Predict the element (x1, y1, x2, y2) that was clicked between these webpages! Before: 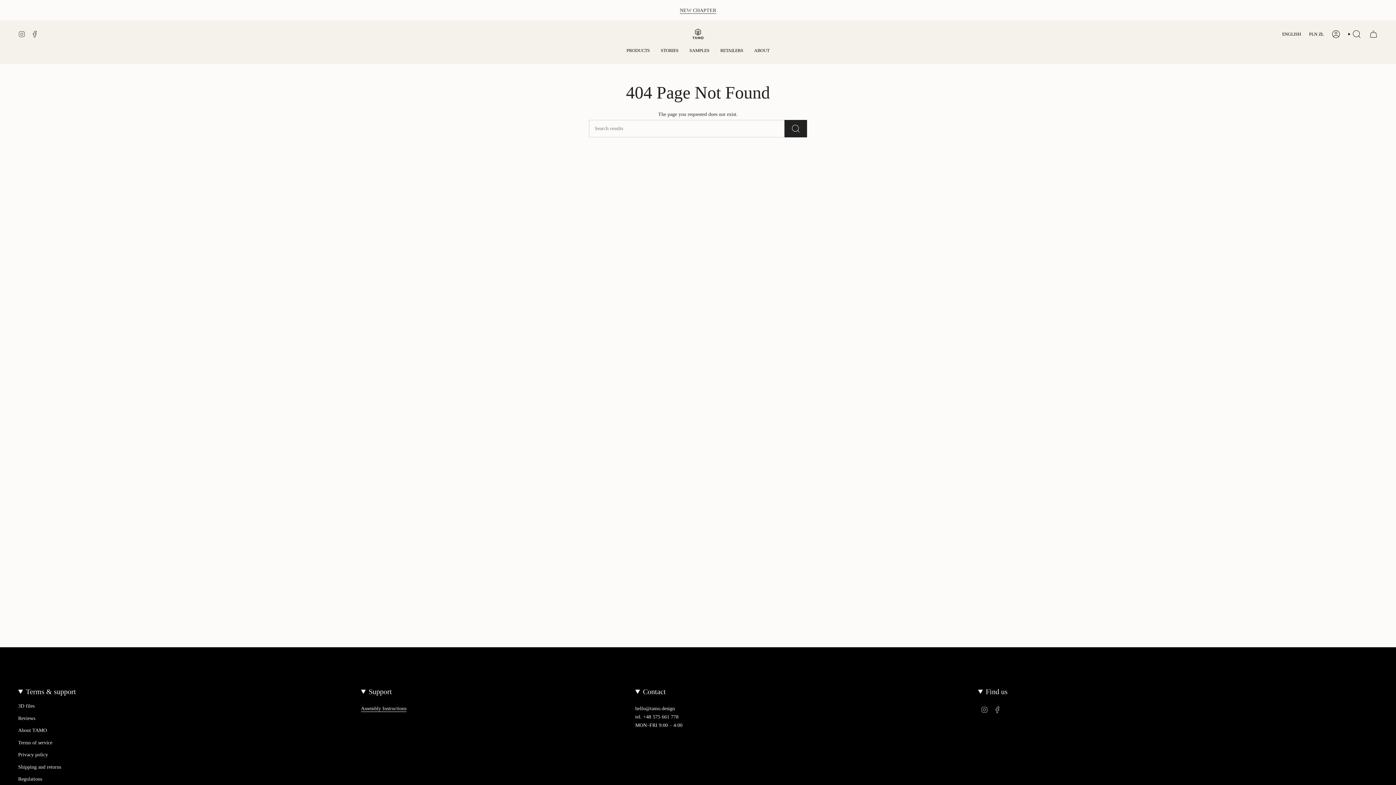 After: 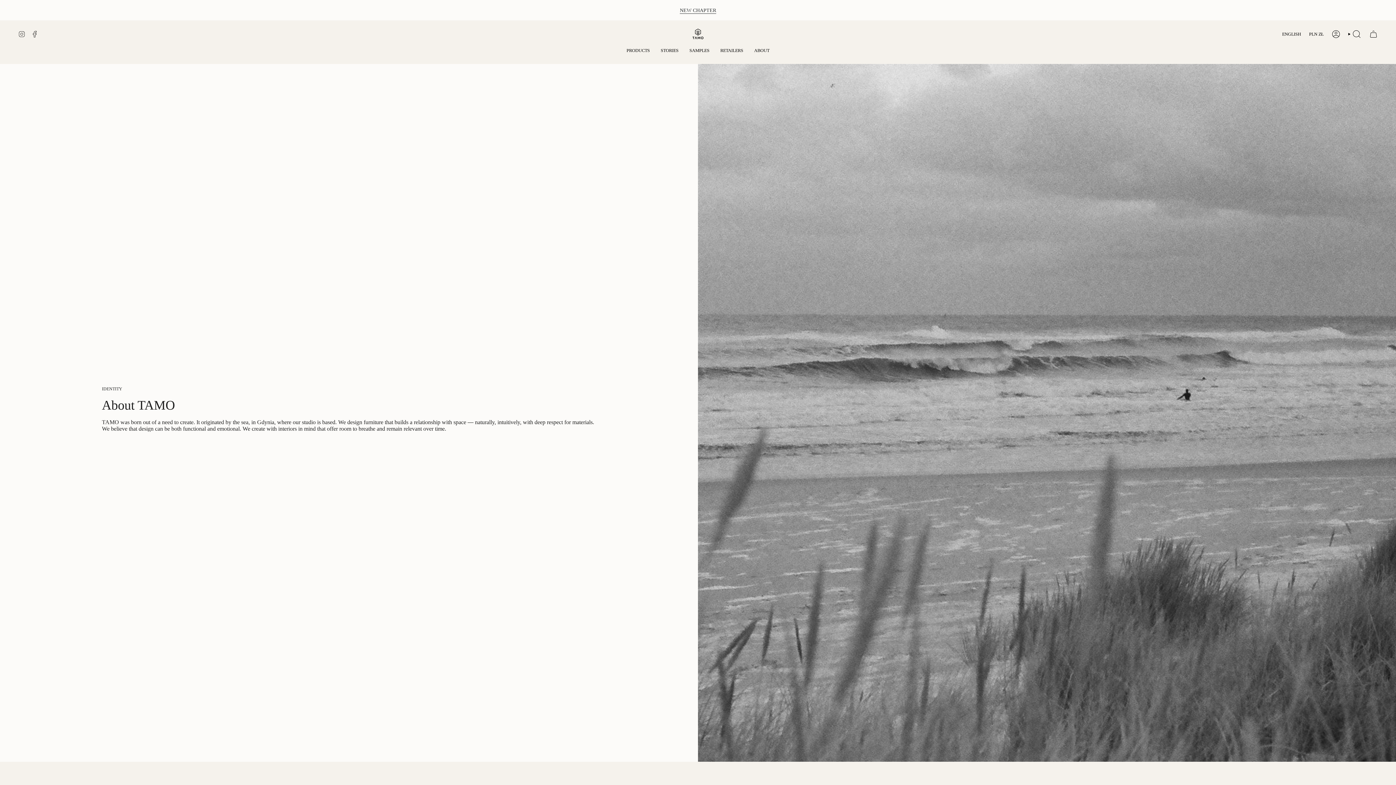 Action: bbox: (18, 728, 46, 733) label: About TAMO